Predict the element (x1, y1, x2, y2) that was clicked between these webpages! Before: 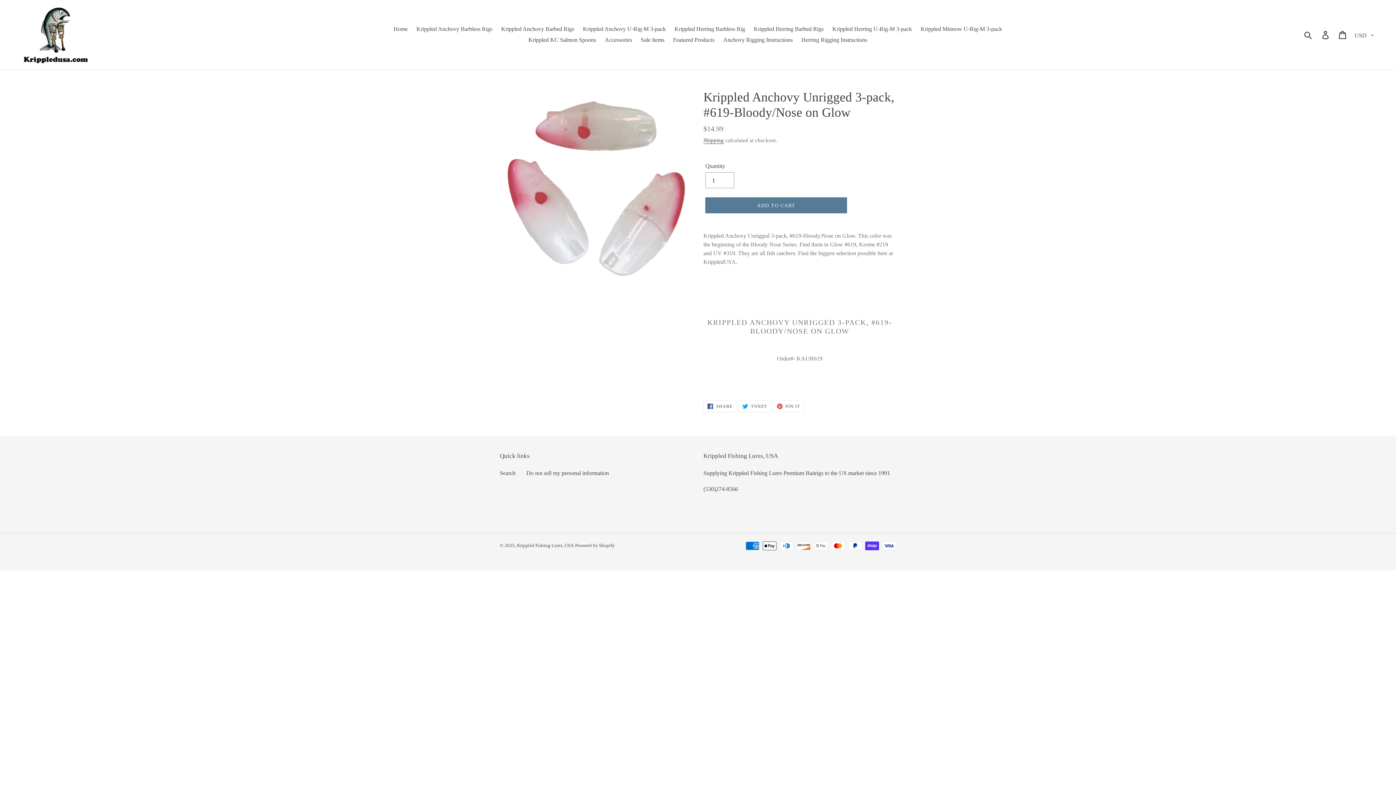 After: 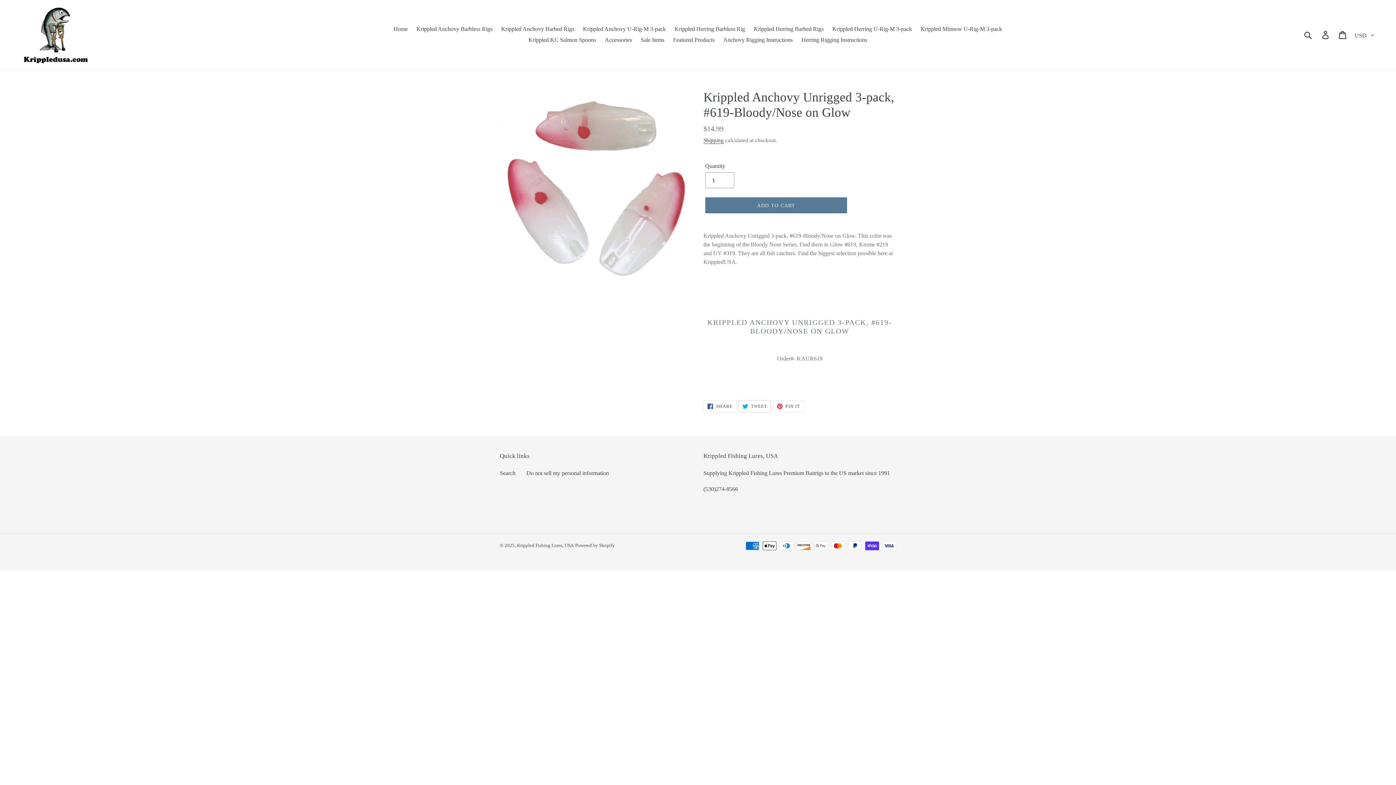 Action: bbox: (738, 400, 771, 412) label:  TWEET
TWEET ON TWITTER